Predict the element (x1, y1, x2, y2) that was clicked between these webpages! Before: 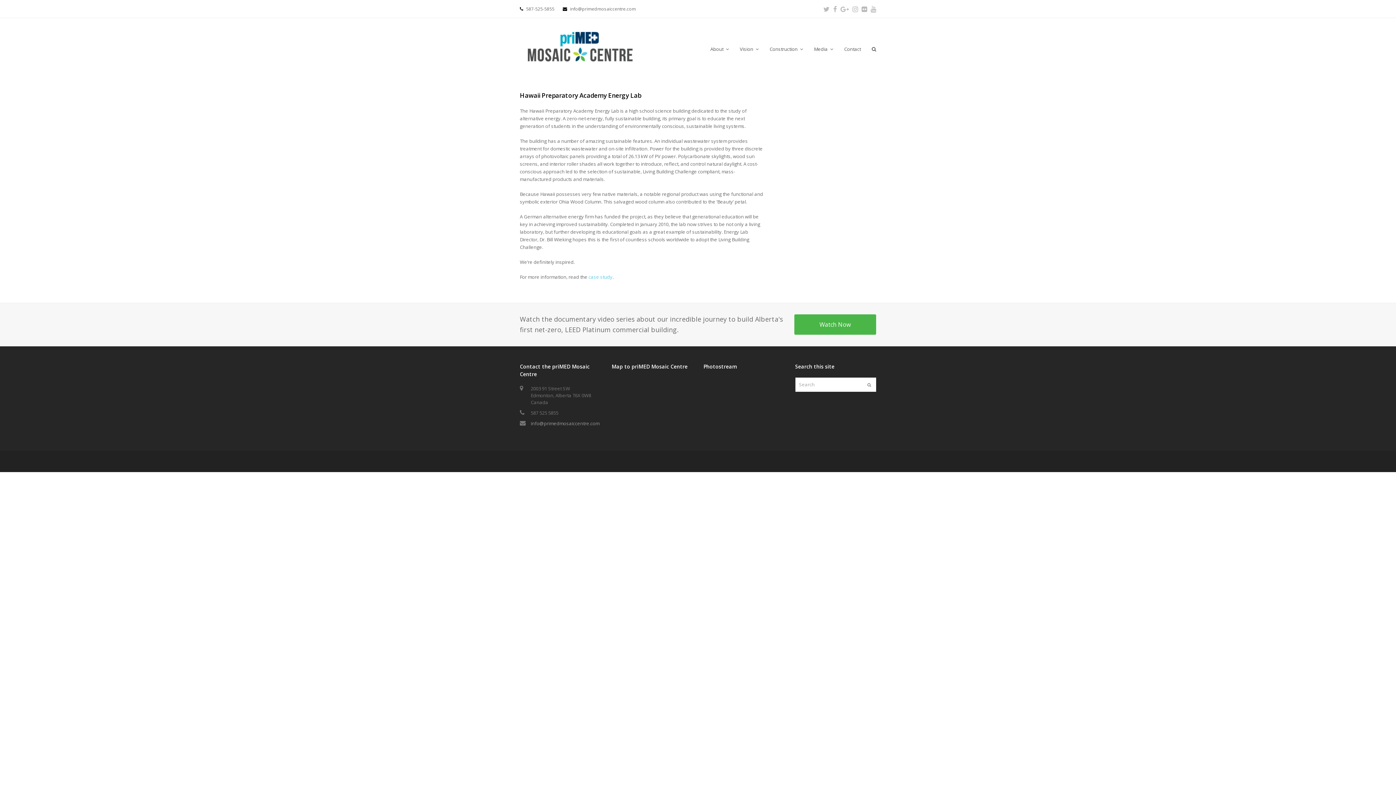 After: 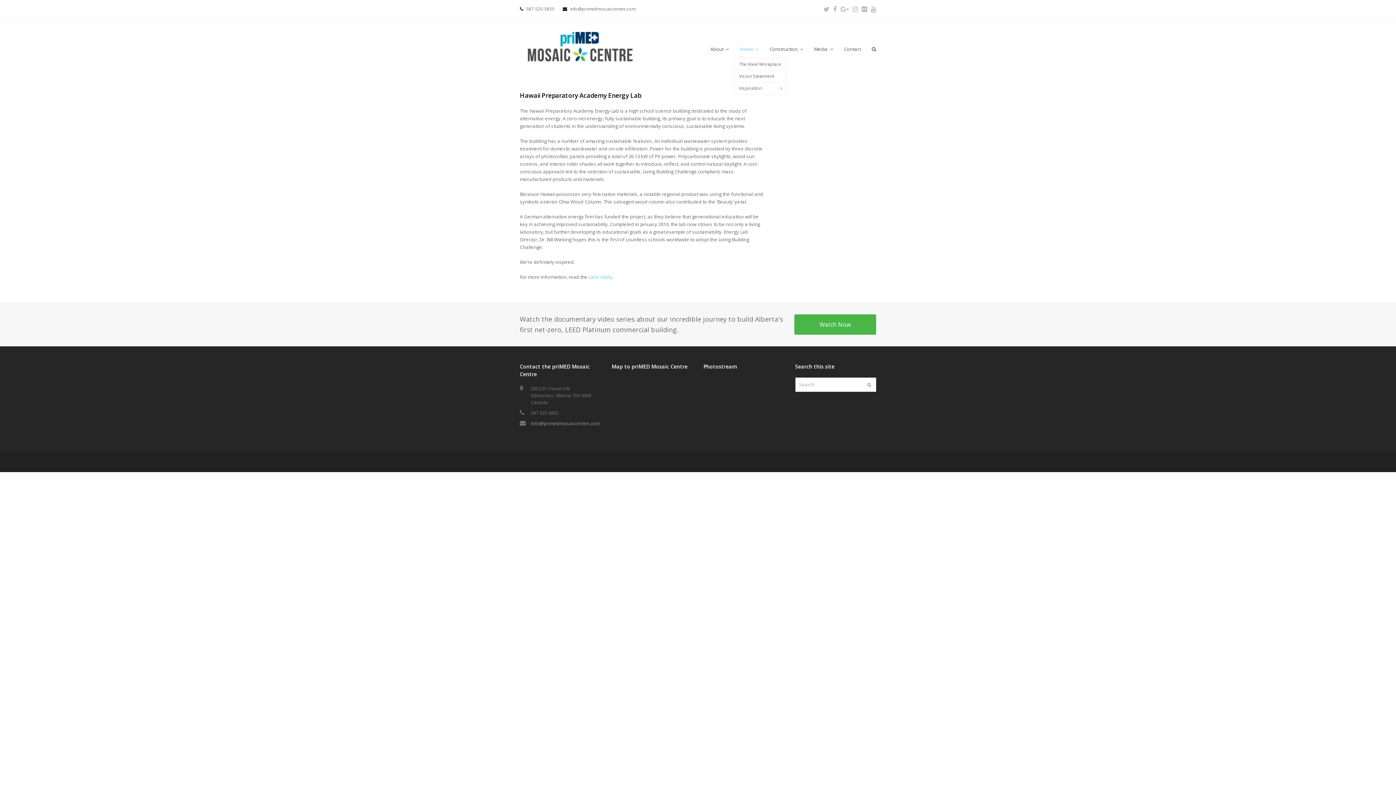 Action: label: Vision  bbox: (734, 40, 764, 58)